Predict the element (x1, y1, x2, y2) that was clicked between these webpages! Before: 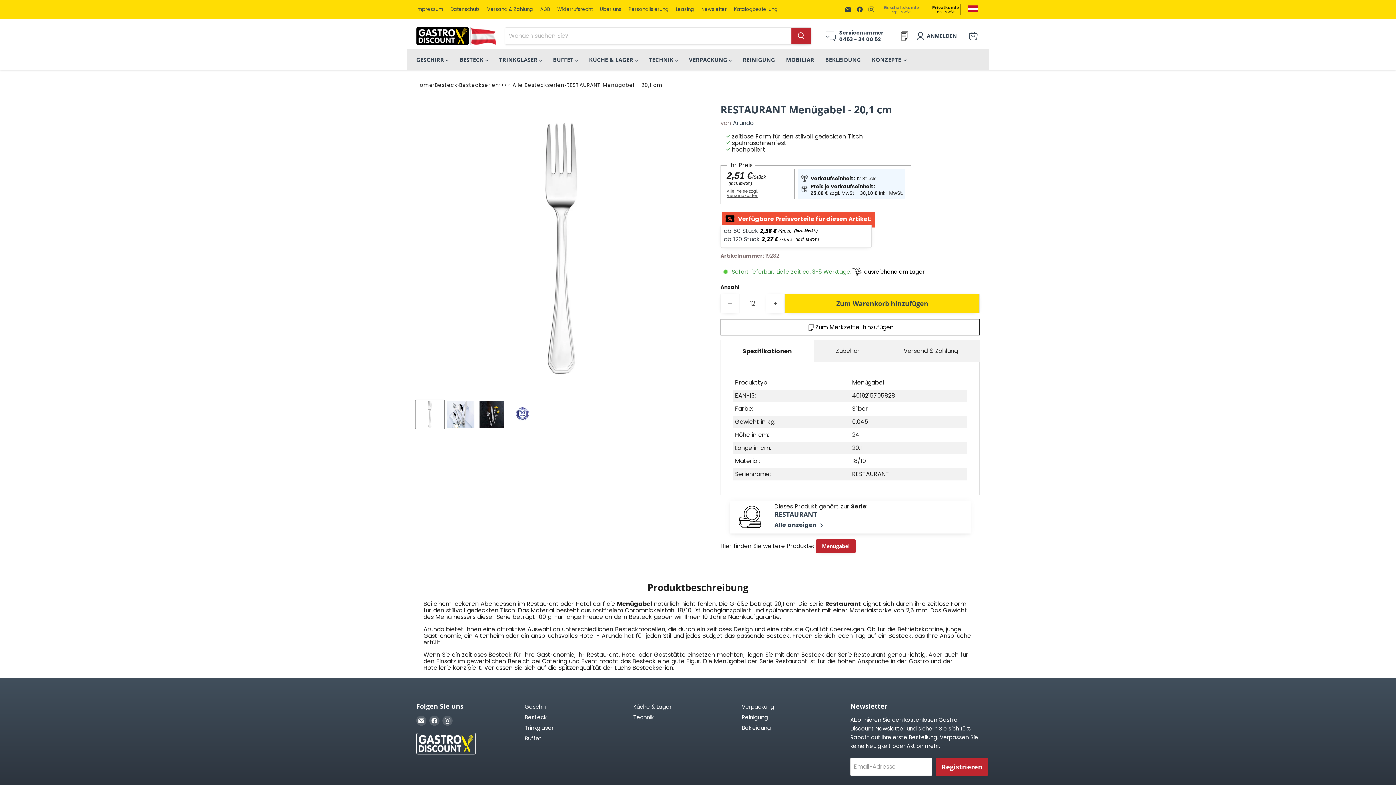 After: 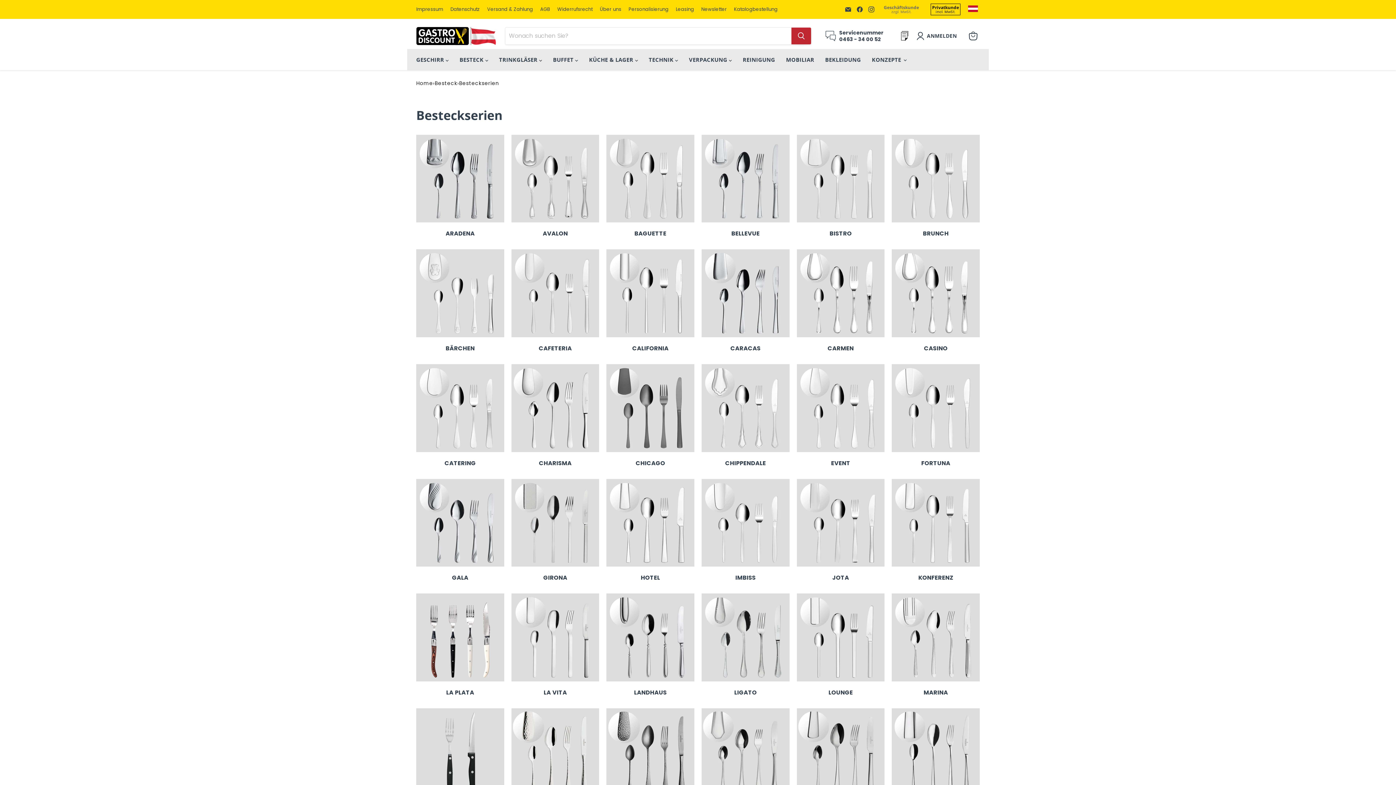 Action: bbox: (501, 78, 564, 91) label: >>> Alle Besteckserien